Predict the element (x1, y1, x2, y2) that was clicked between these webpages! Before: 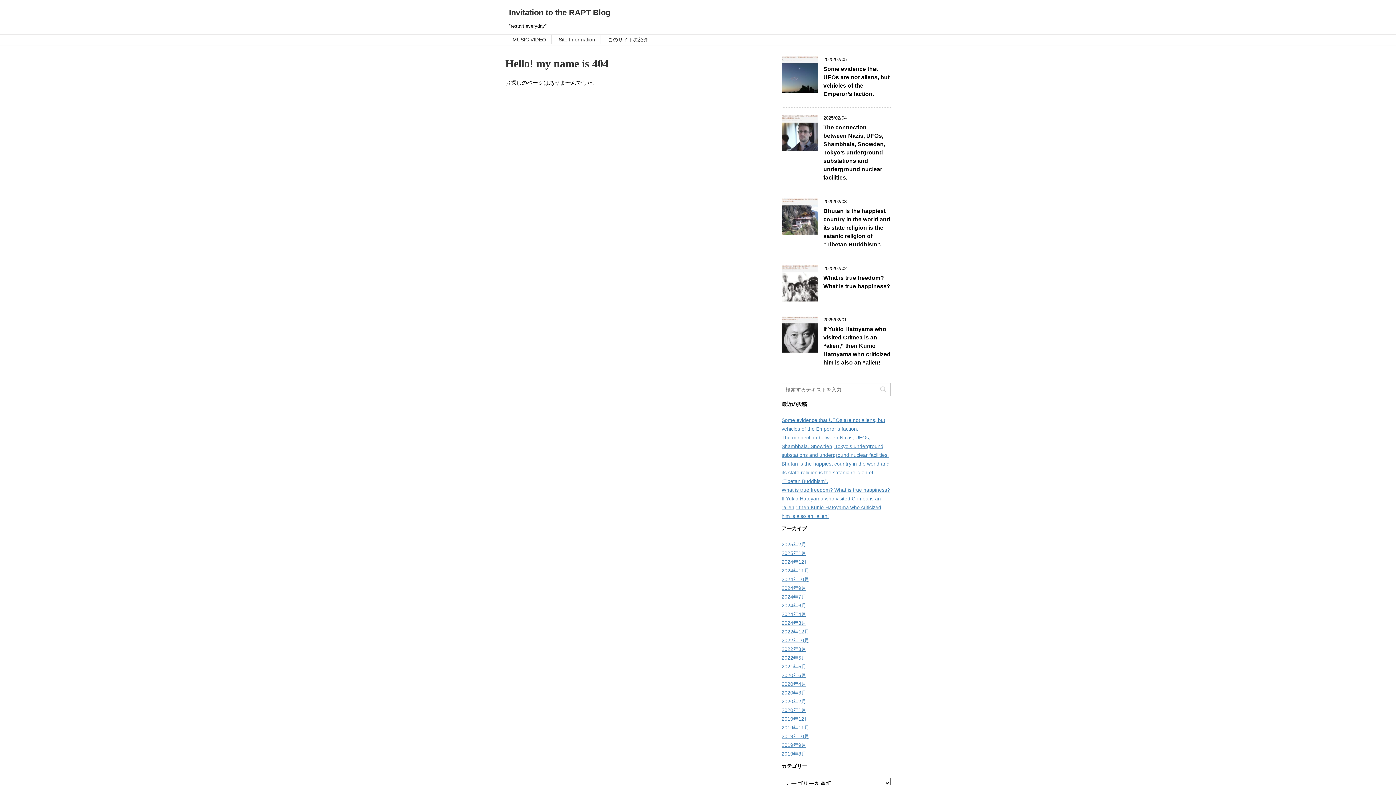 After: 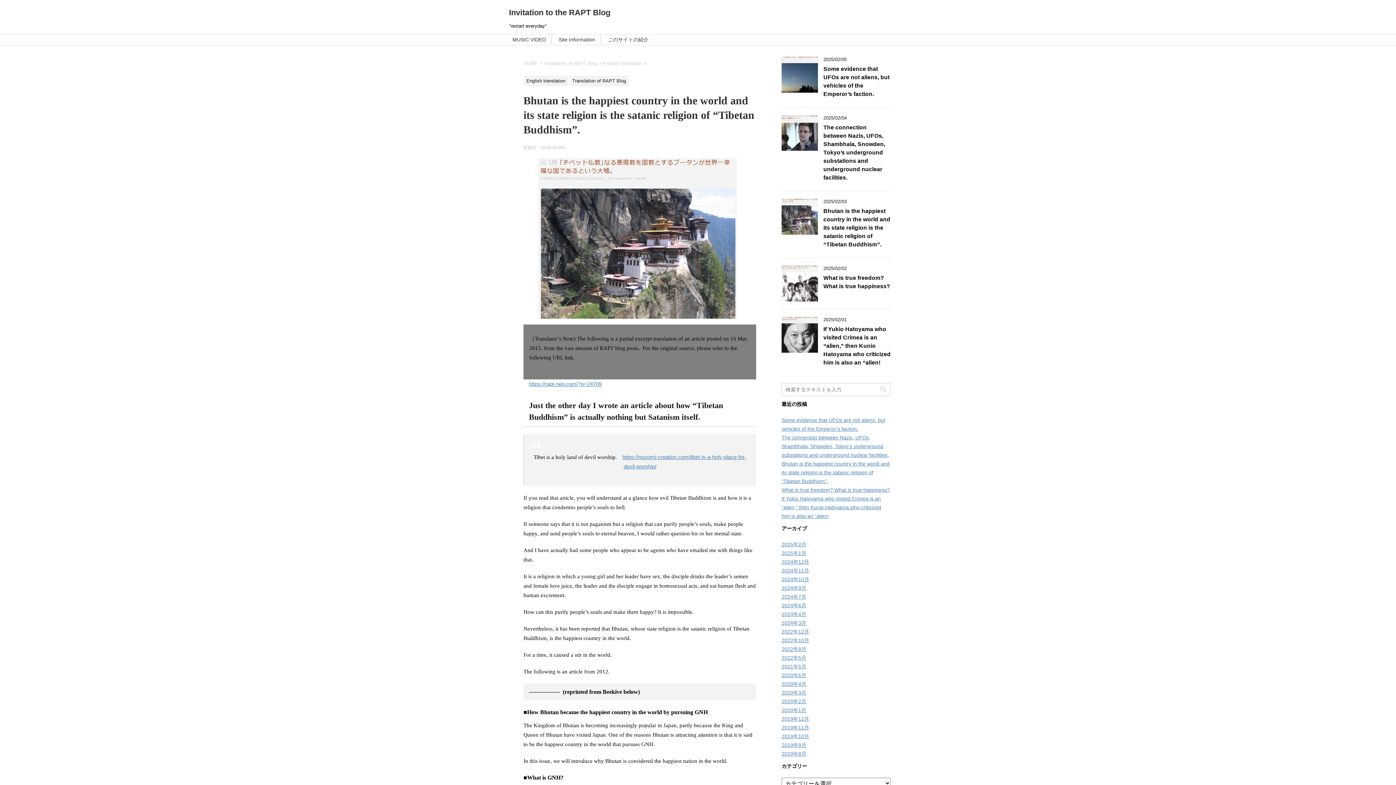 Action: bbox: (781, 461, 889, 484) label: Bhutan is the happiest country in the world and its state religion is the satanic religion of “Tibetan Buddhism”.